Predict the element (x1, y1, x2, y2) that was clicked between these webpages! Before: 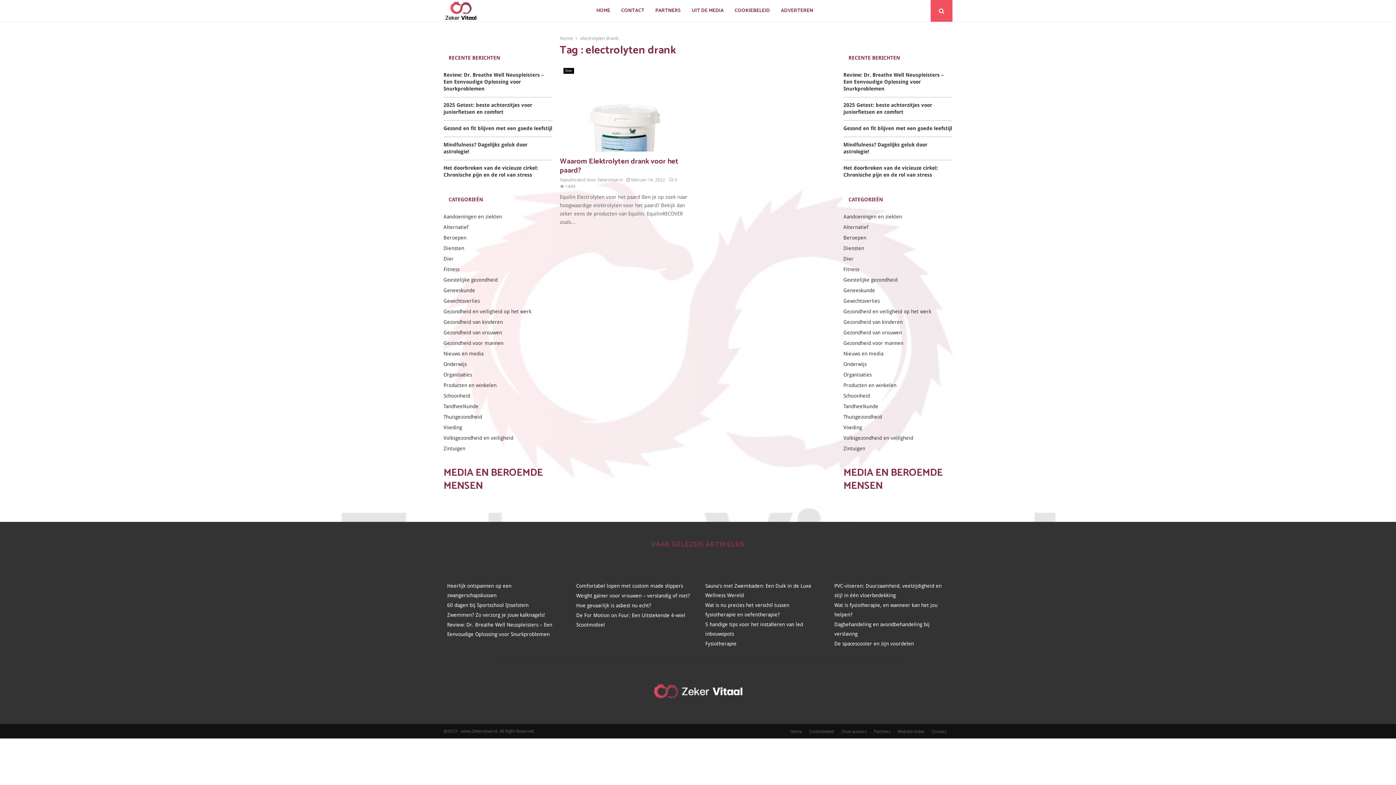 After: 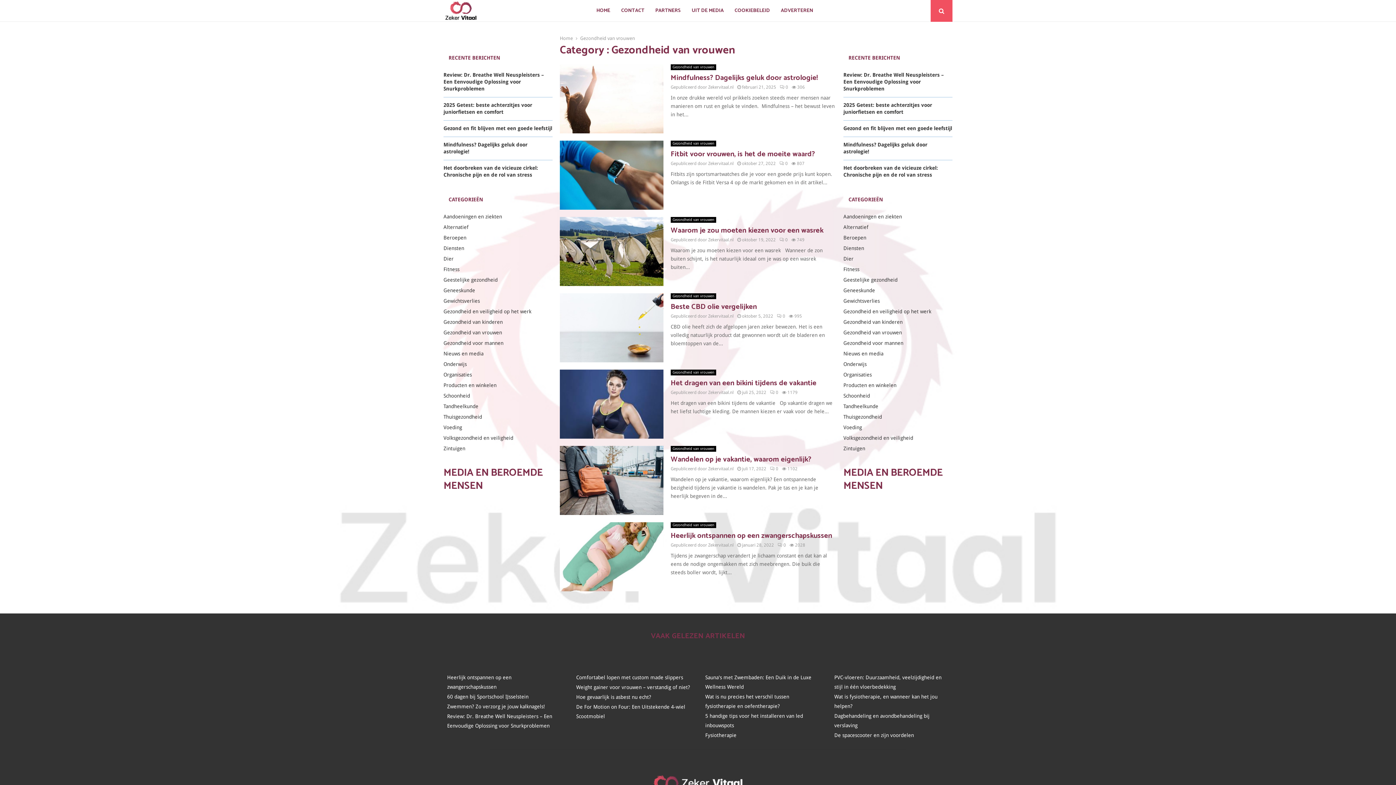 Action: label: Gezondheid van vrouwen bbox: (843, 329, 902, 335)